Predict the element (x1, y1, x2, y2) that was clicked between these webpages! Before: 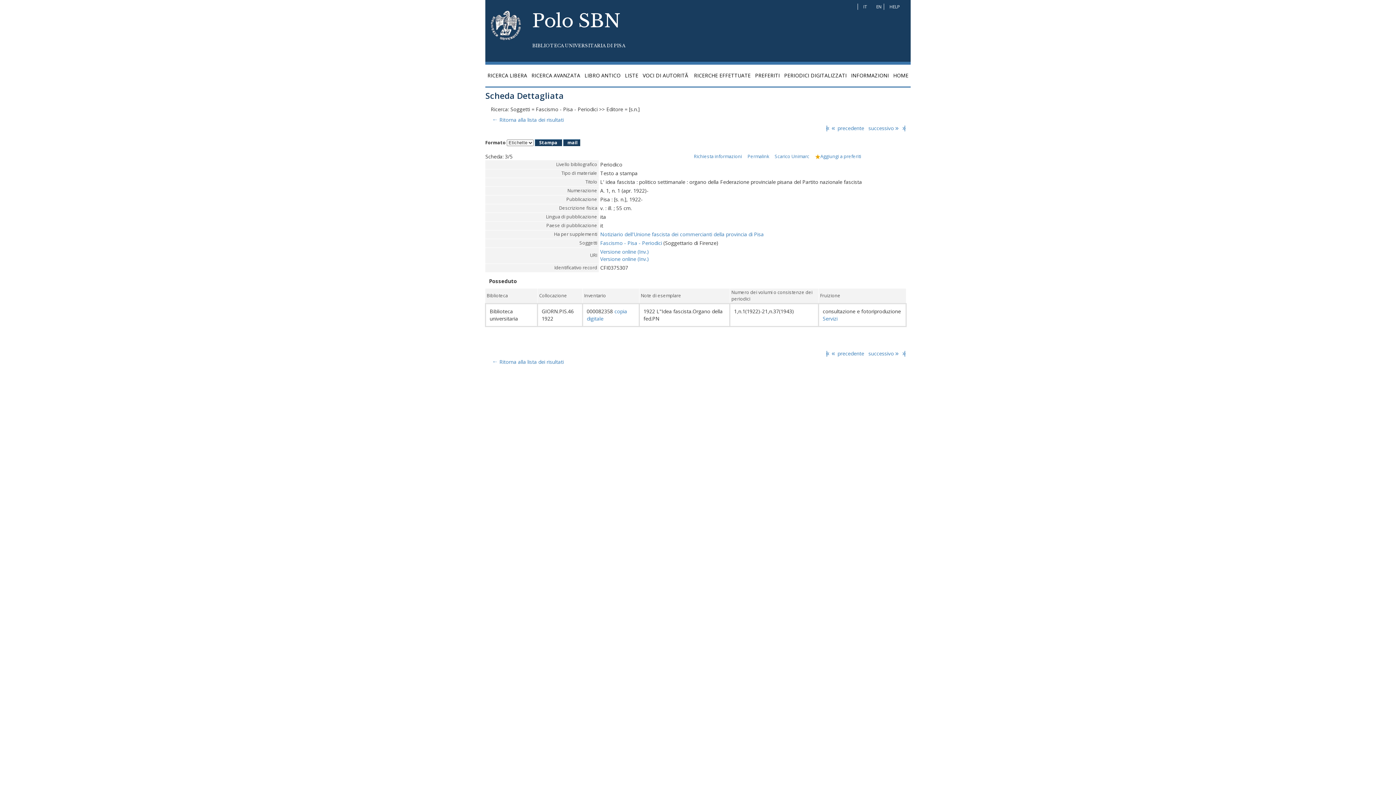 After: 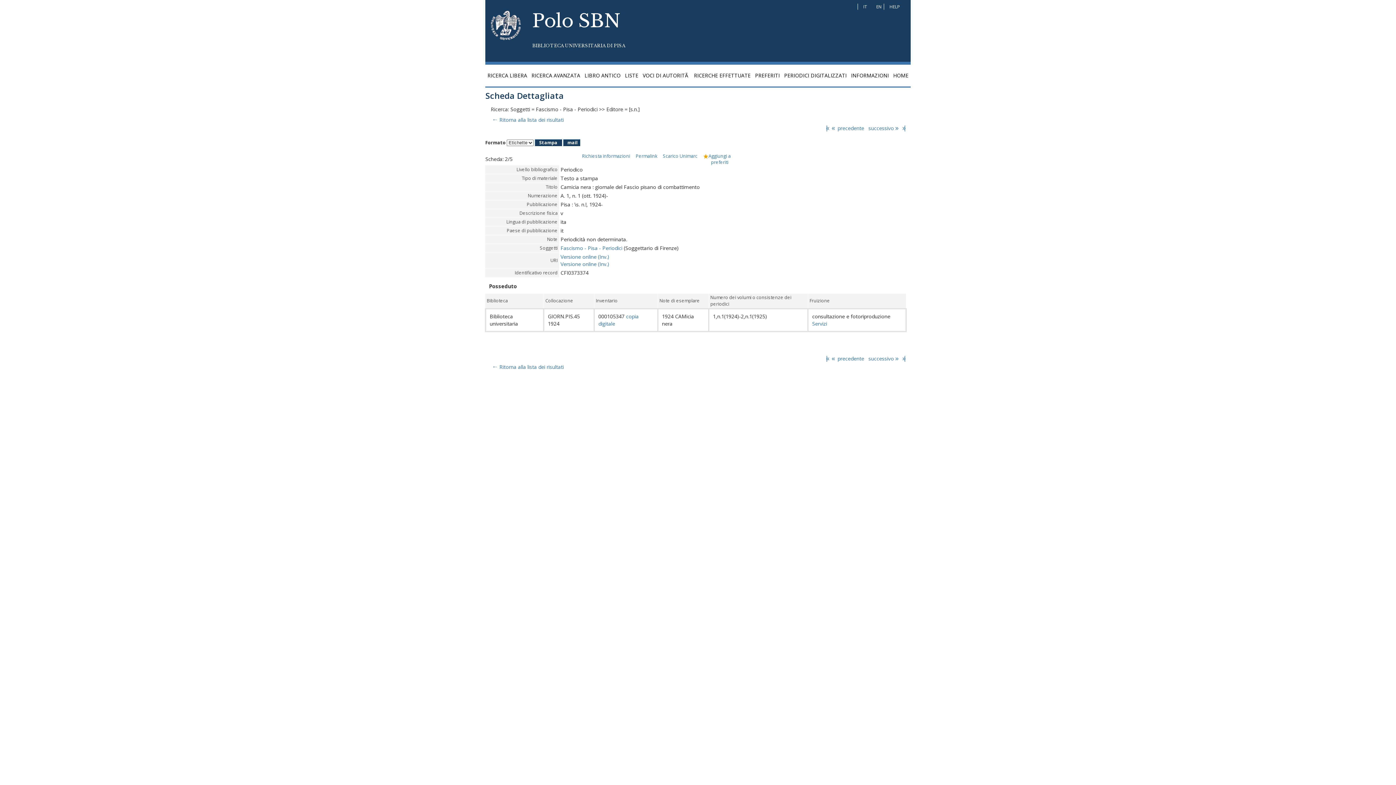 Action: label: « precedente bbox: (830, 124, 864, 131)